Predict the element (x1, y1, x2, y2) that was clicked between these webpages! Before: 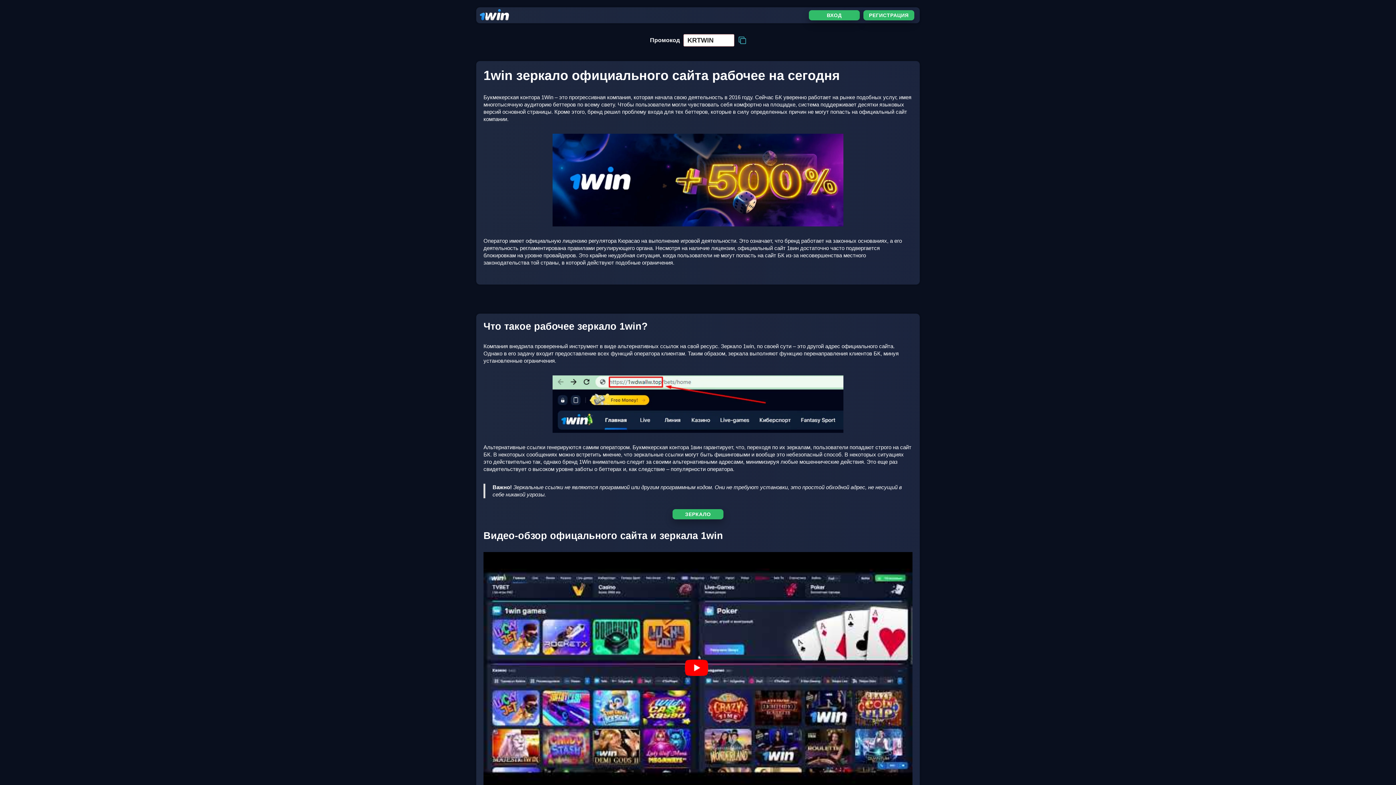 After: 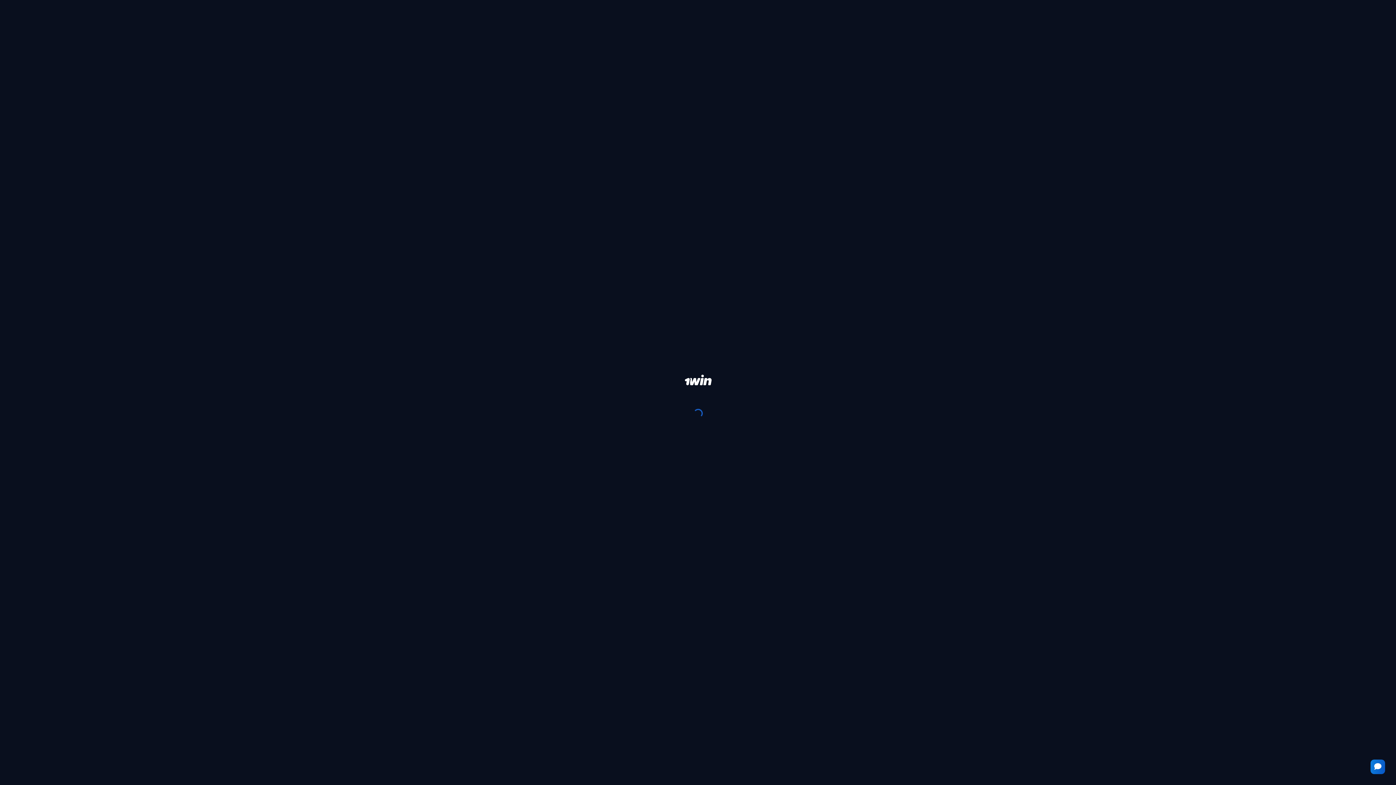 Action: label: ЗЕРКАЛО bbox: (672, 509, 723, 519)